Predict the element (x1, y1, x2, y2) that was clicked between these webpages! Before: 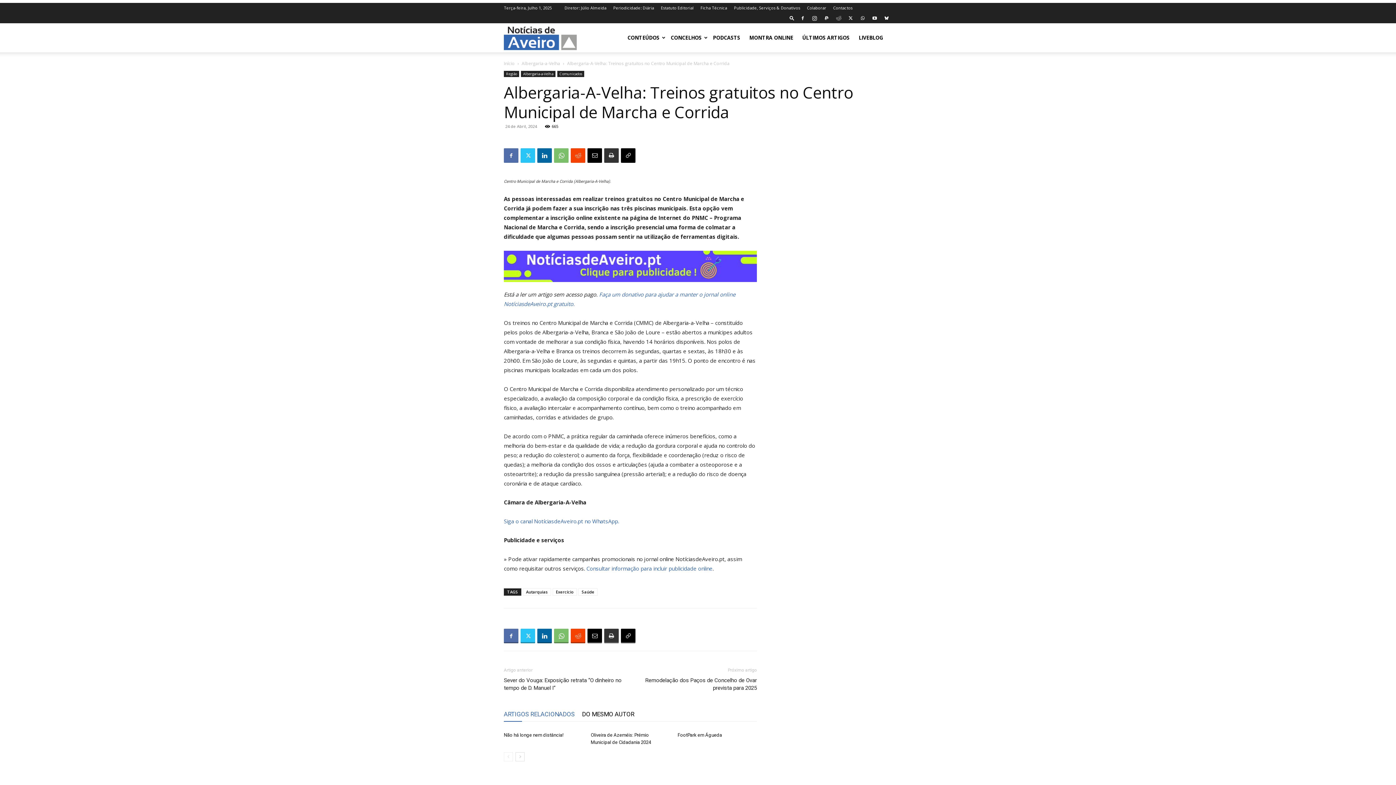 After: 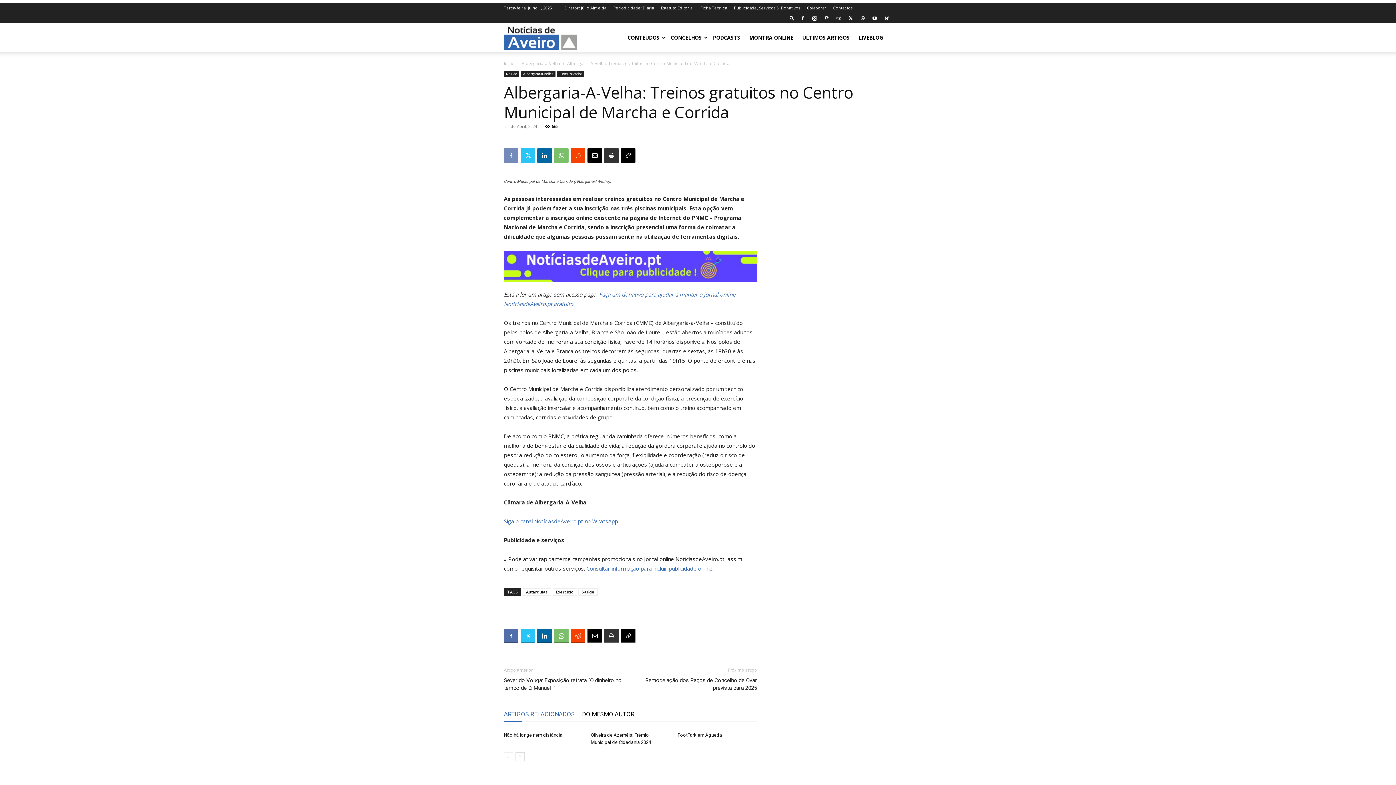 Action: bbox: (504, 148, 518, 162)